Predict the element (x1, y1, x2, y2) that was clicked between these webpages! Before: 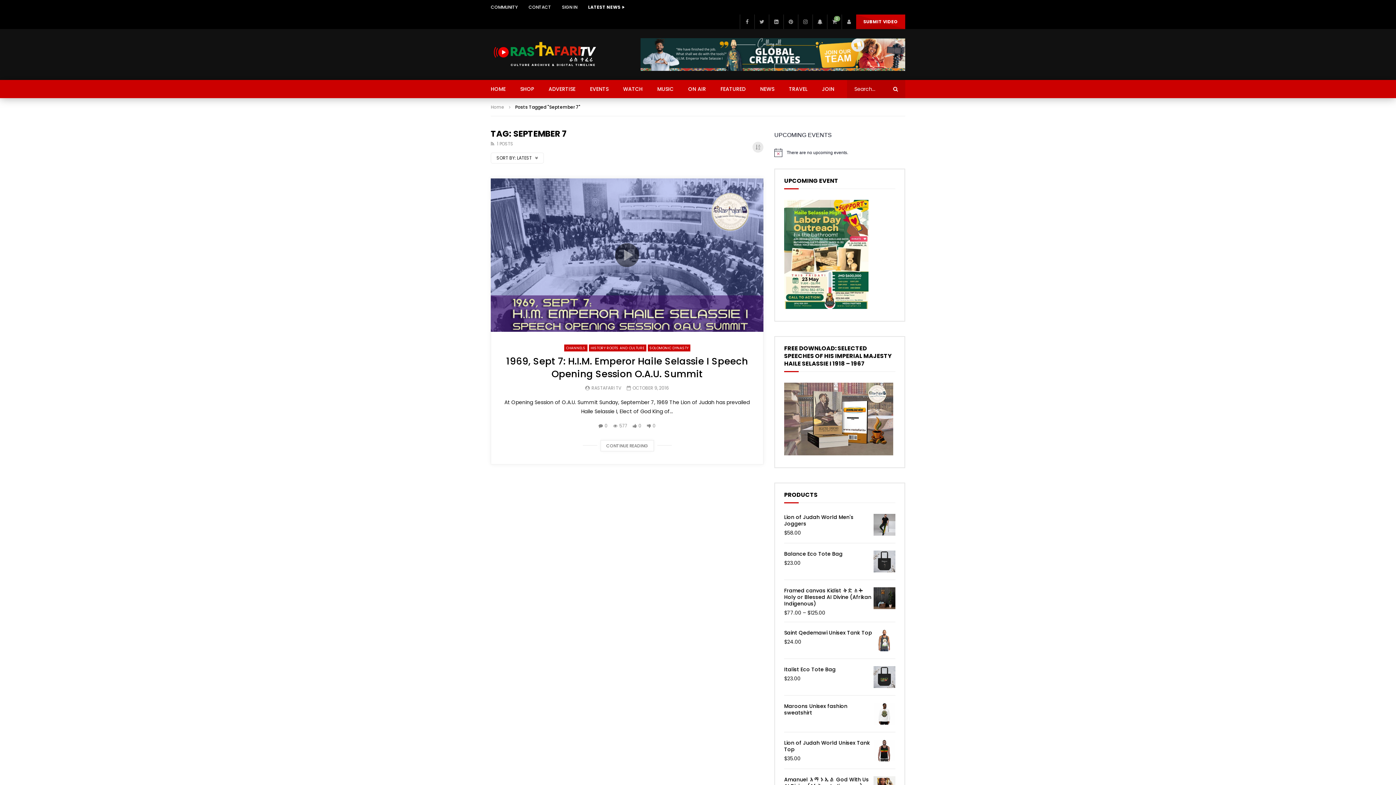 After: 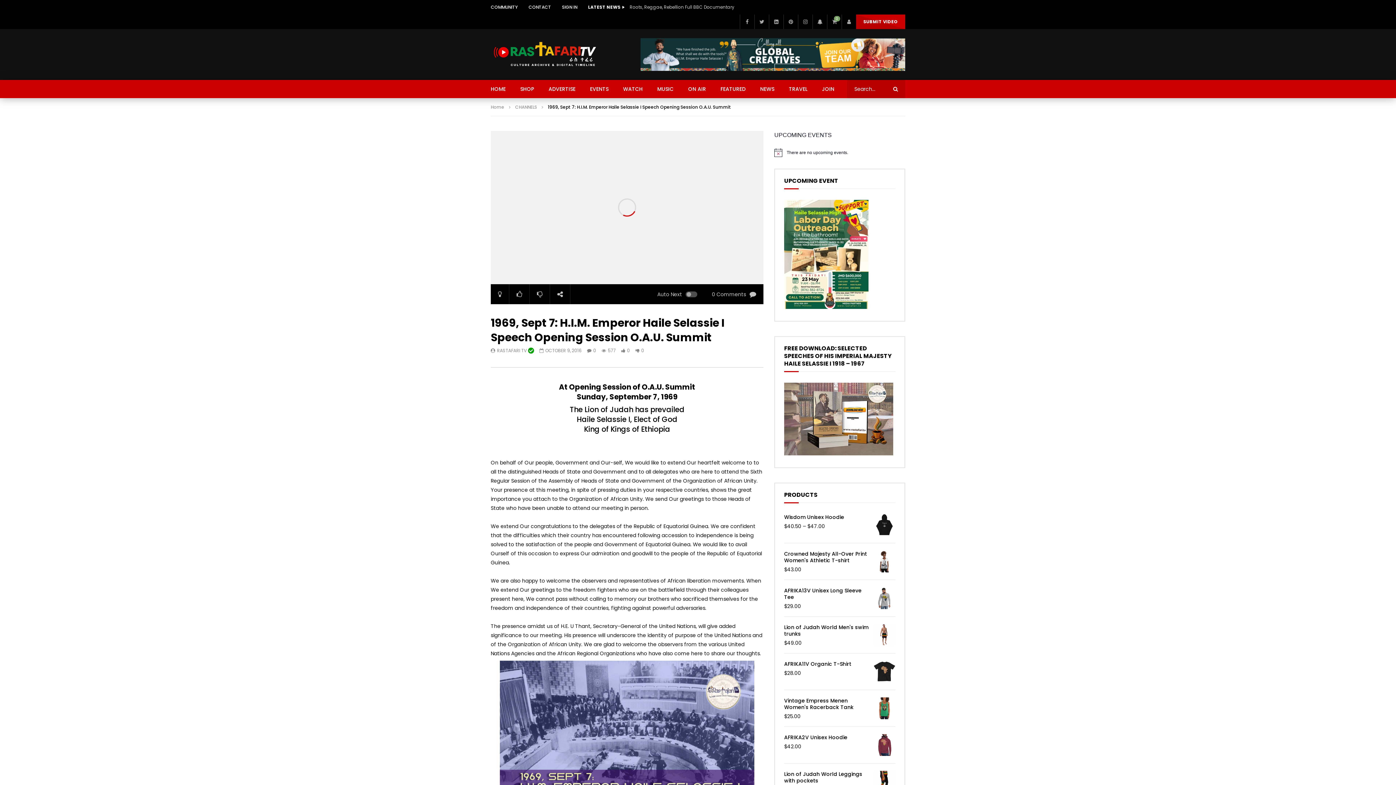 Action: bbox: (600, 440, 654, 451) label: CONTINUE READING